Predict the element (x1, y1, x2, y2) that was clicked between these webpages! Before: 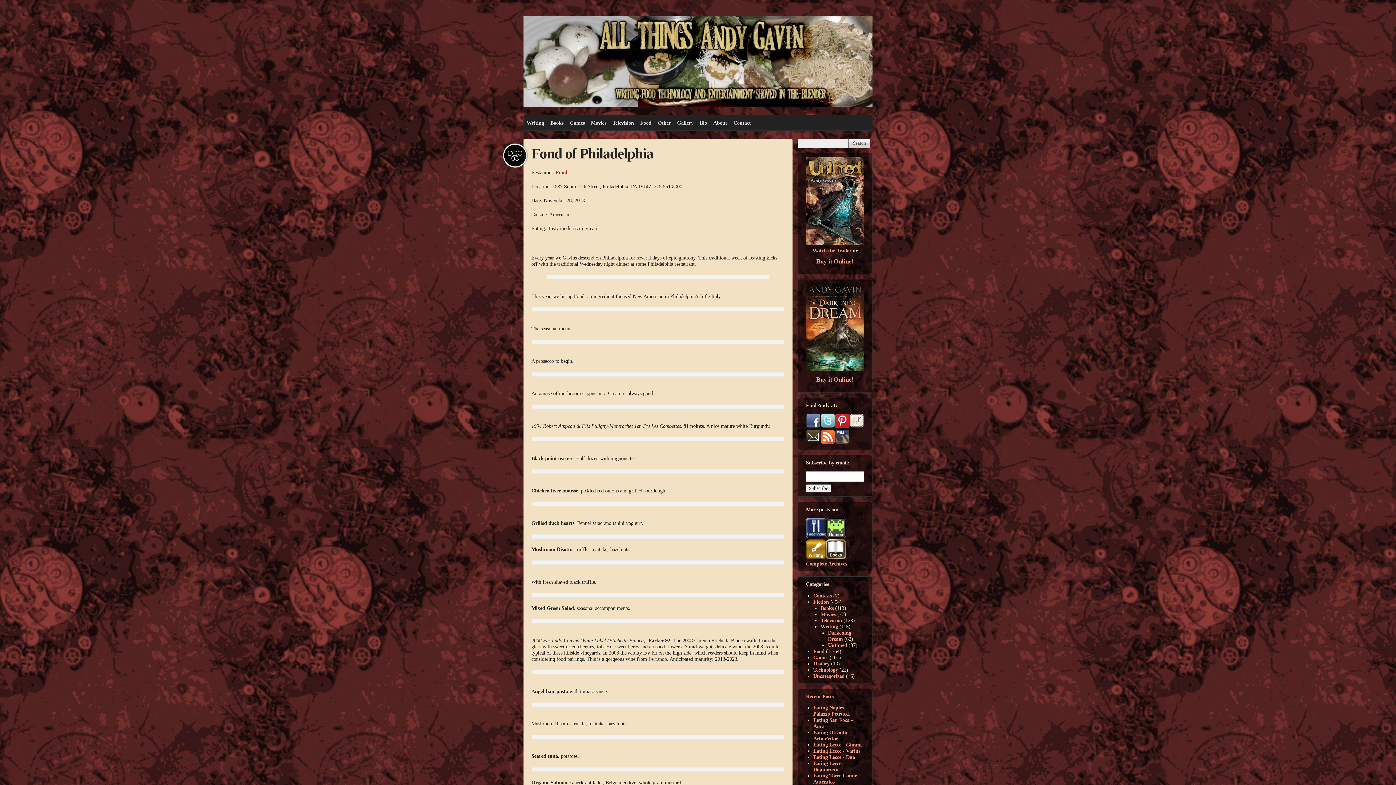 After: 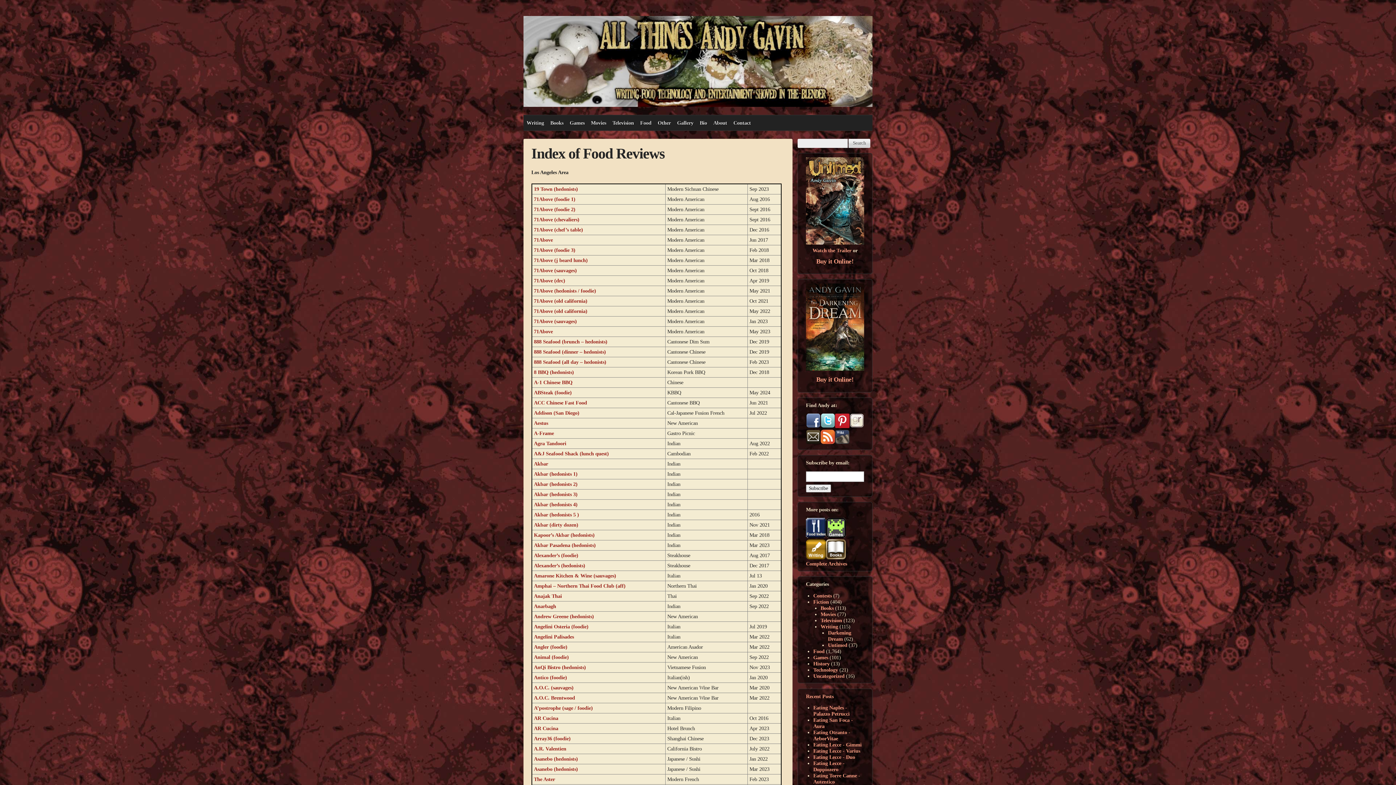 Action: bbox: (806, 533, 826, 539)